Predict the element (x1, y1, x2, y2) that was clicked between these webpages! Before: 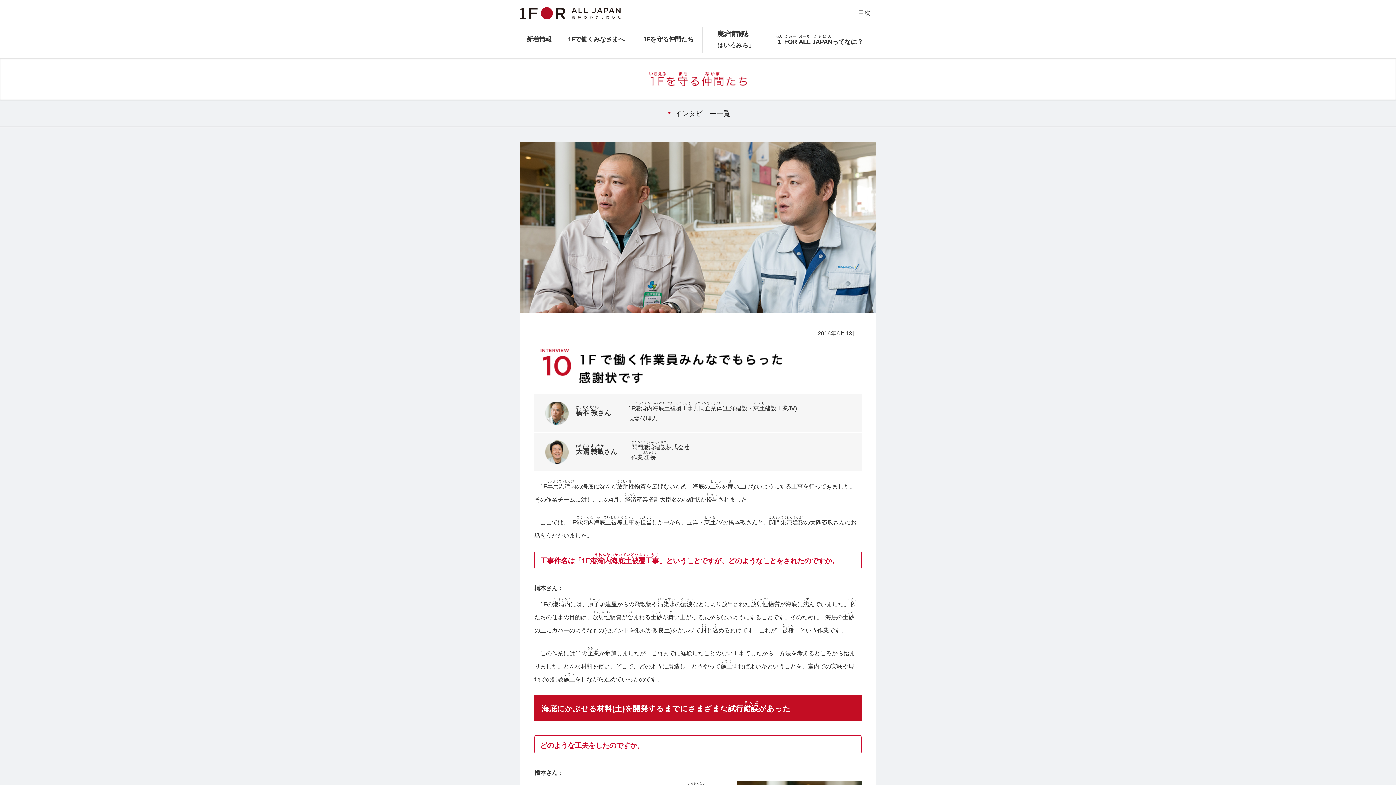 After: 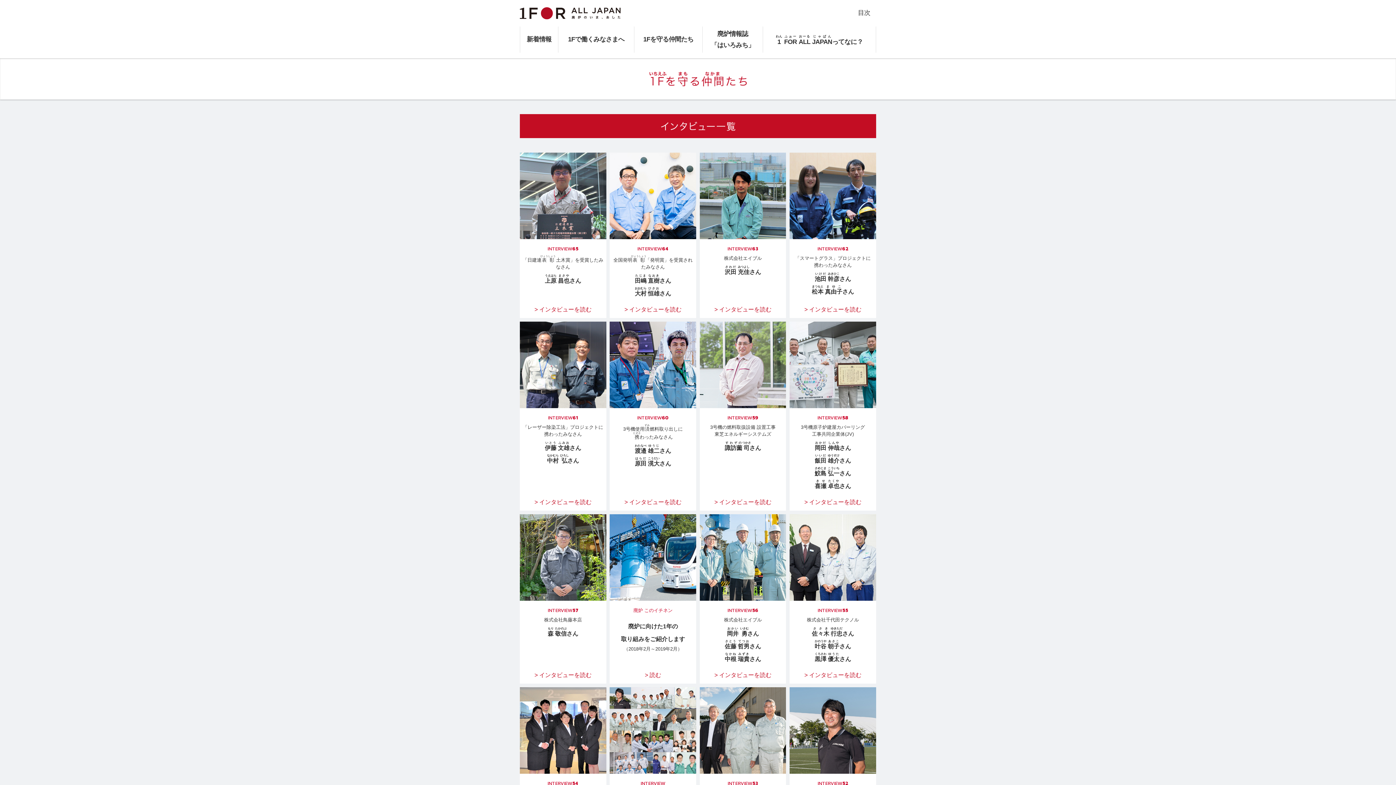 Action: bbox: (660, 109, 732, 117) label: インタビュー一覧